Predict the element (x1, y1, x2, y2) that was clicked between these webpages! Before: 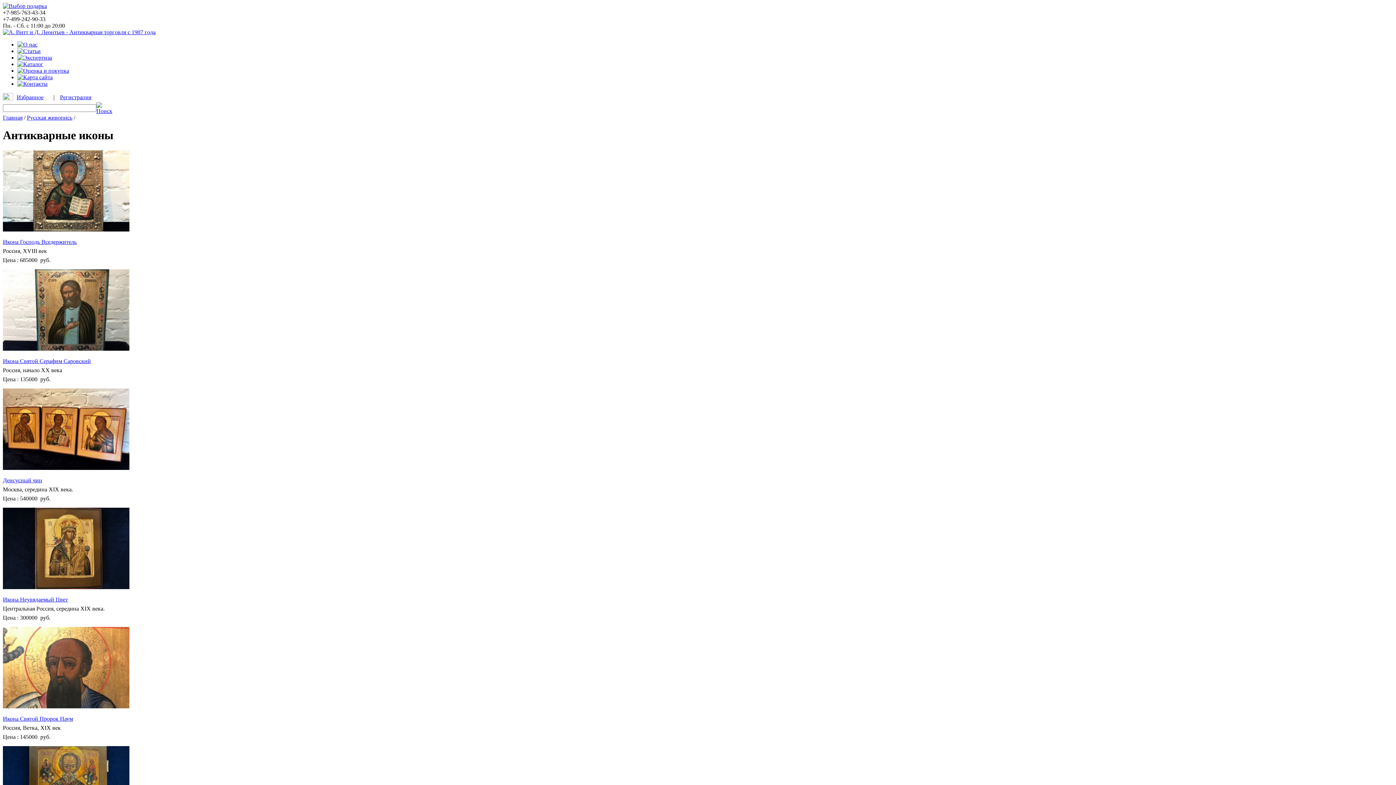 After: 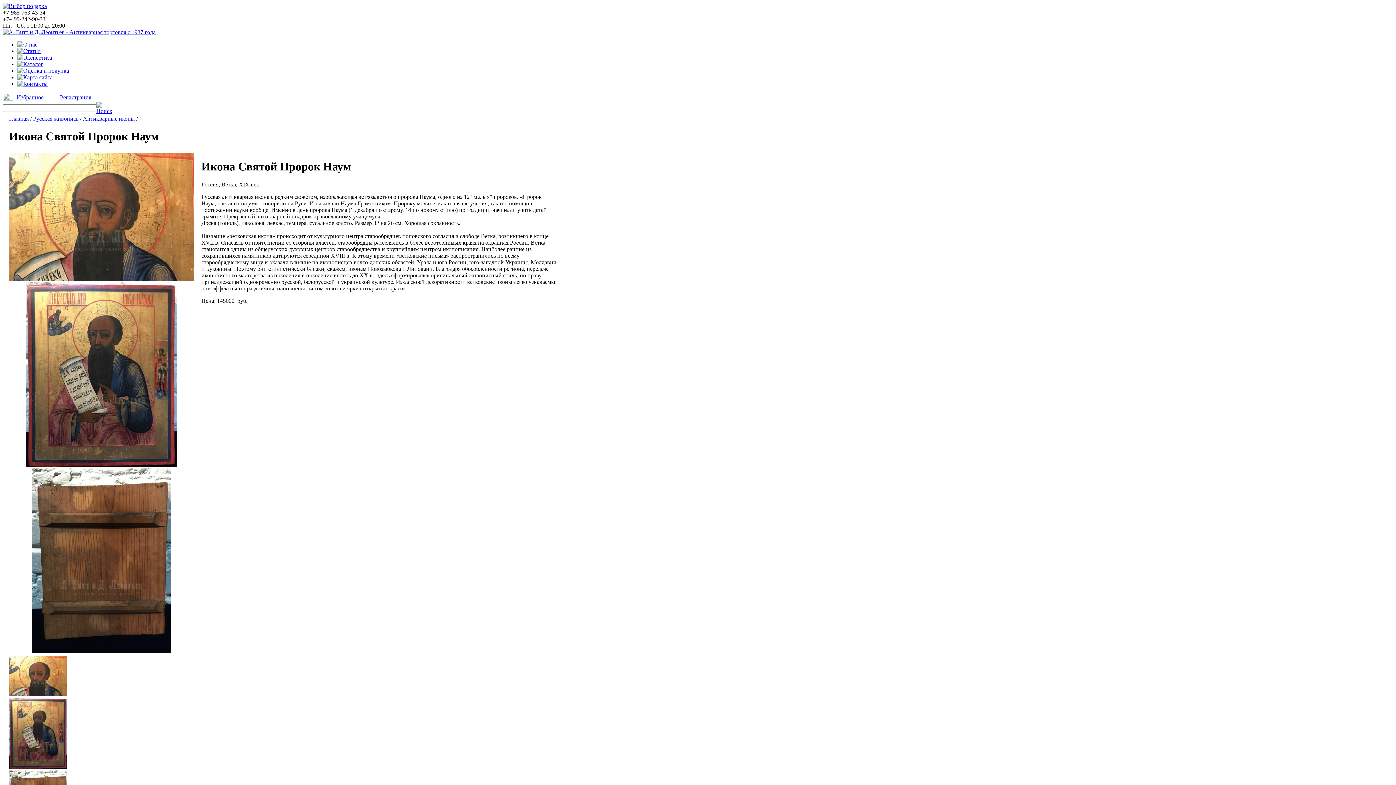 Action: label: Икона Святой Пророк Наум bbox: (2, 715, 73, 722)